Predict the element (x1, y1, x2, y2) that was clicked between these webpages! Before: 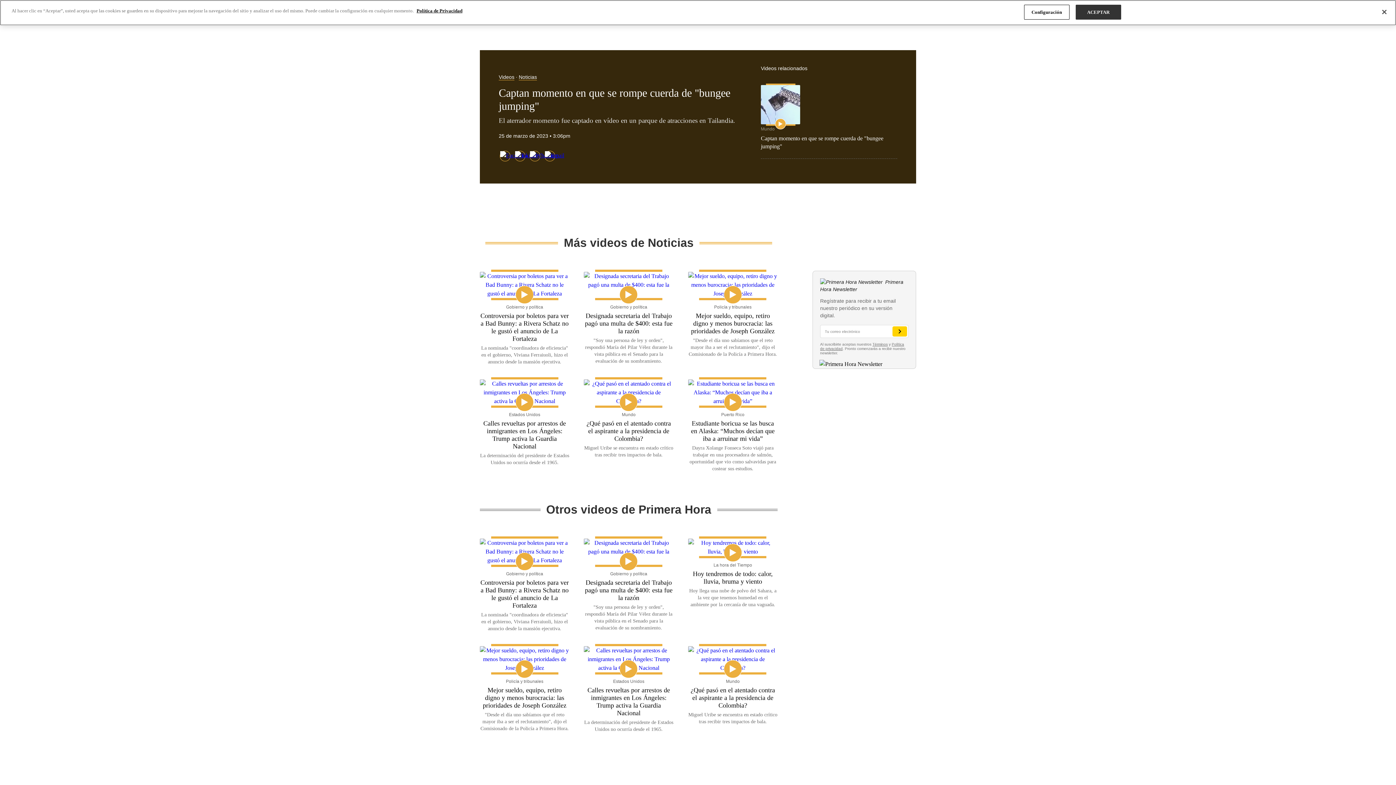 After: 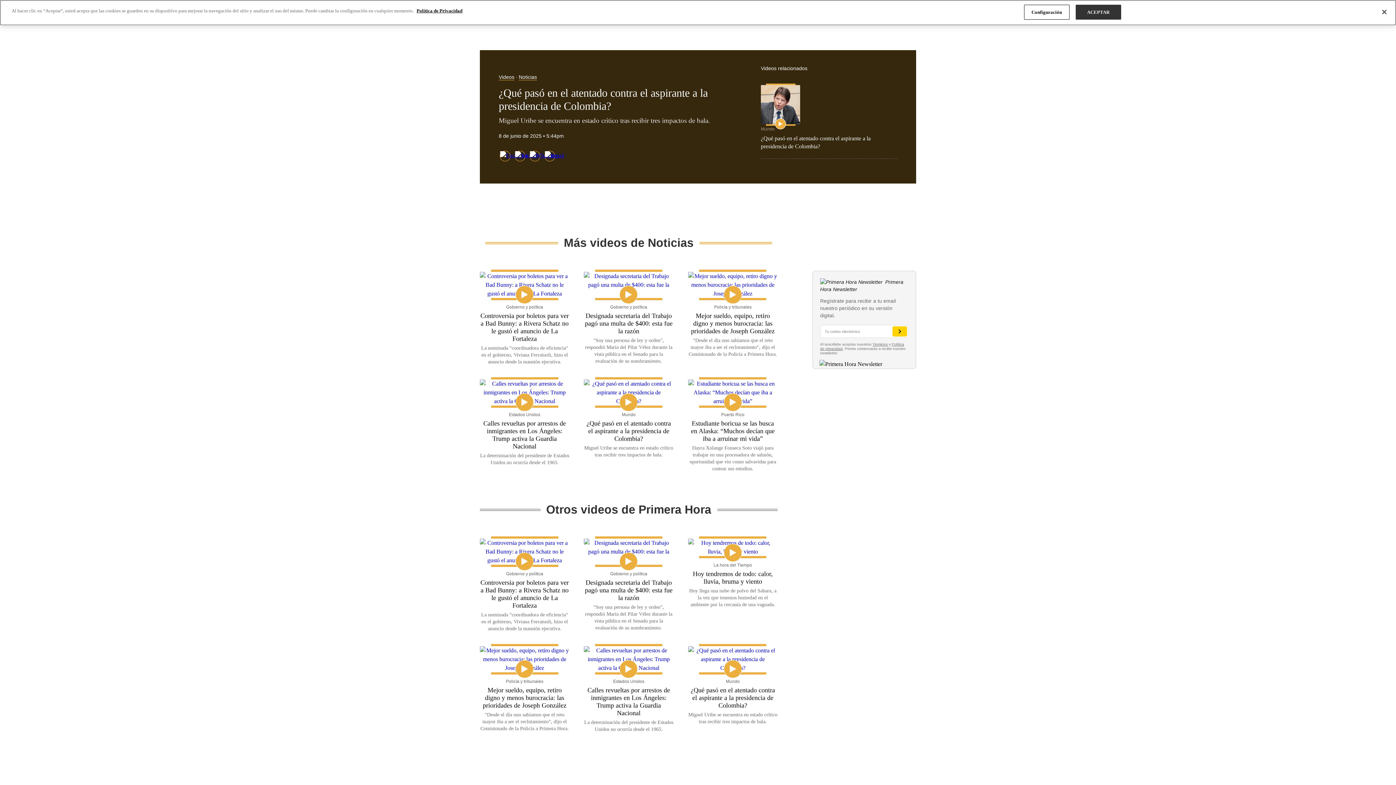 Action: label: ¿Qué pasó en el atentado contra el aspirante a la presidencia de Colombia?

Miguel Uribe se encuentra en estado crítico tras recibir tres impactos de bala. bbox: (688, 686, 777, 725)